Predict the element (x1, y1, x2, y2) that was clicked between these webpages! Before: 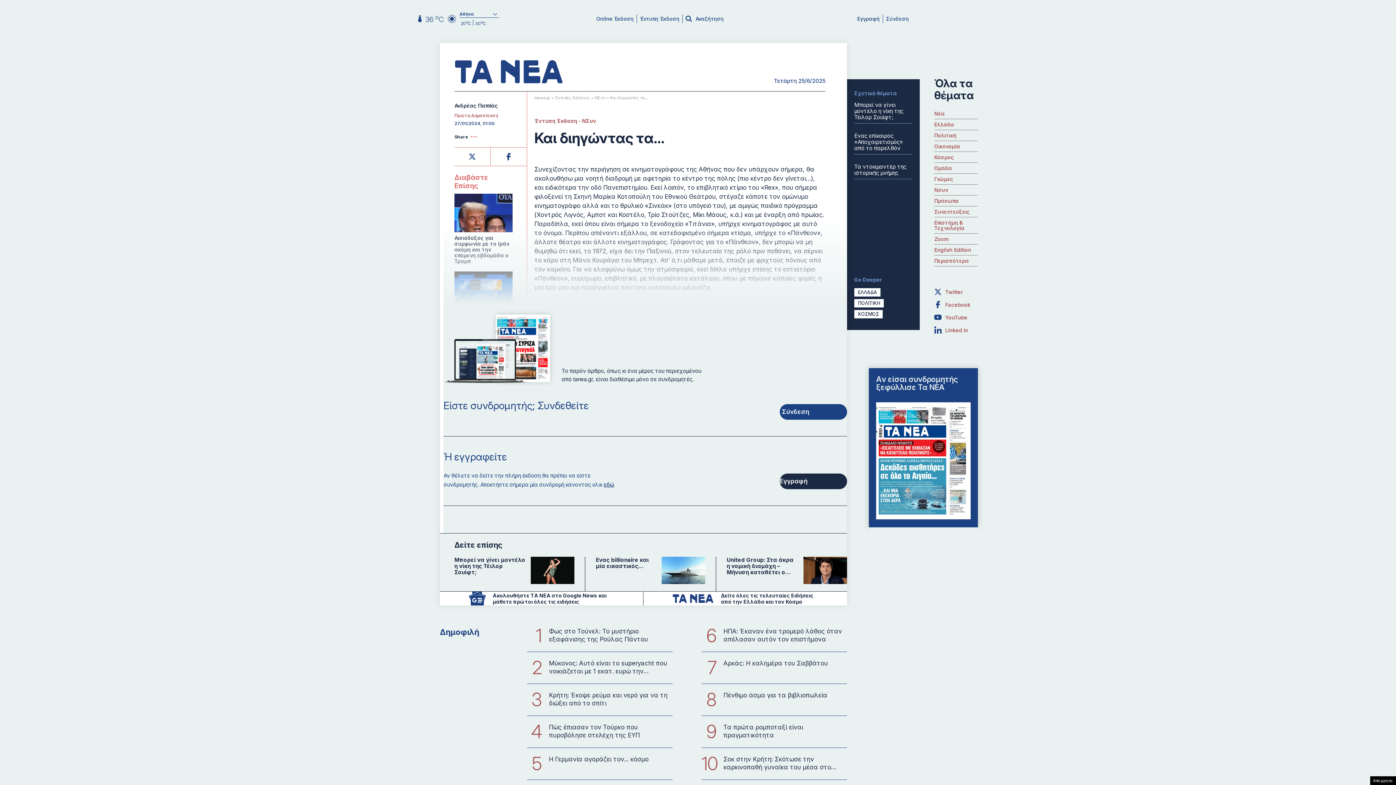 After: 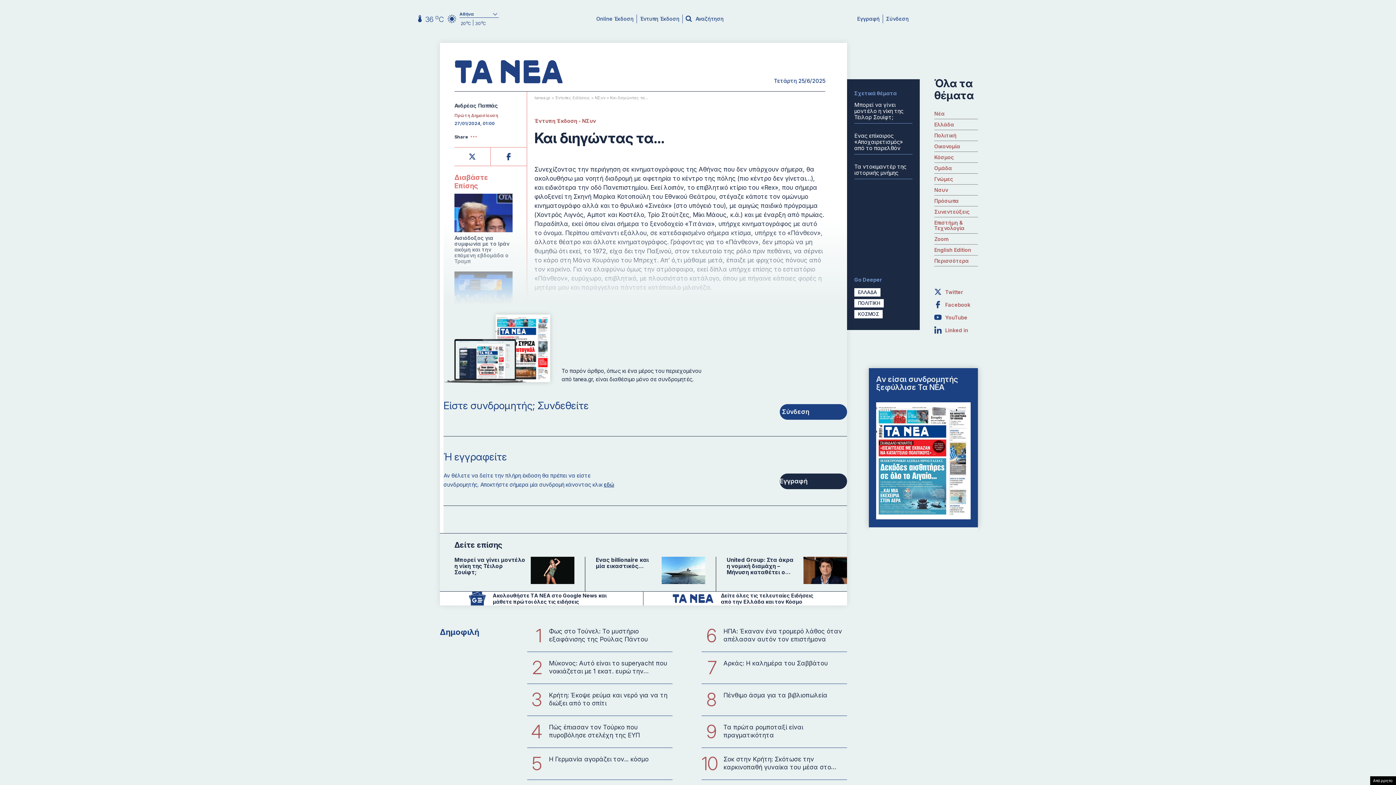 Action: bbox: (934, 313, 978, 321) label: YouTube